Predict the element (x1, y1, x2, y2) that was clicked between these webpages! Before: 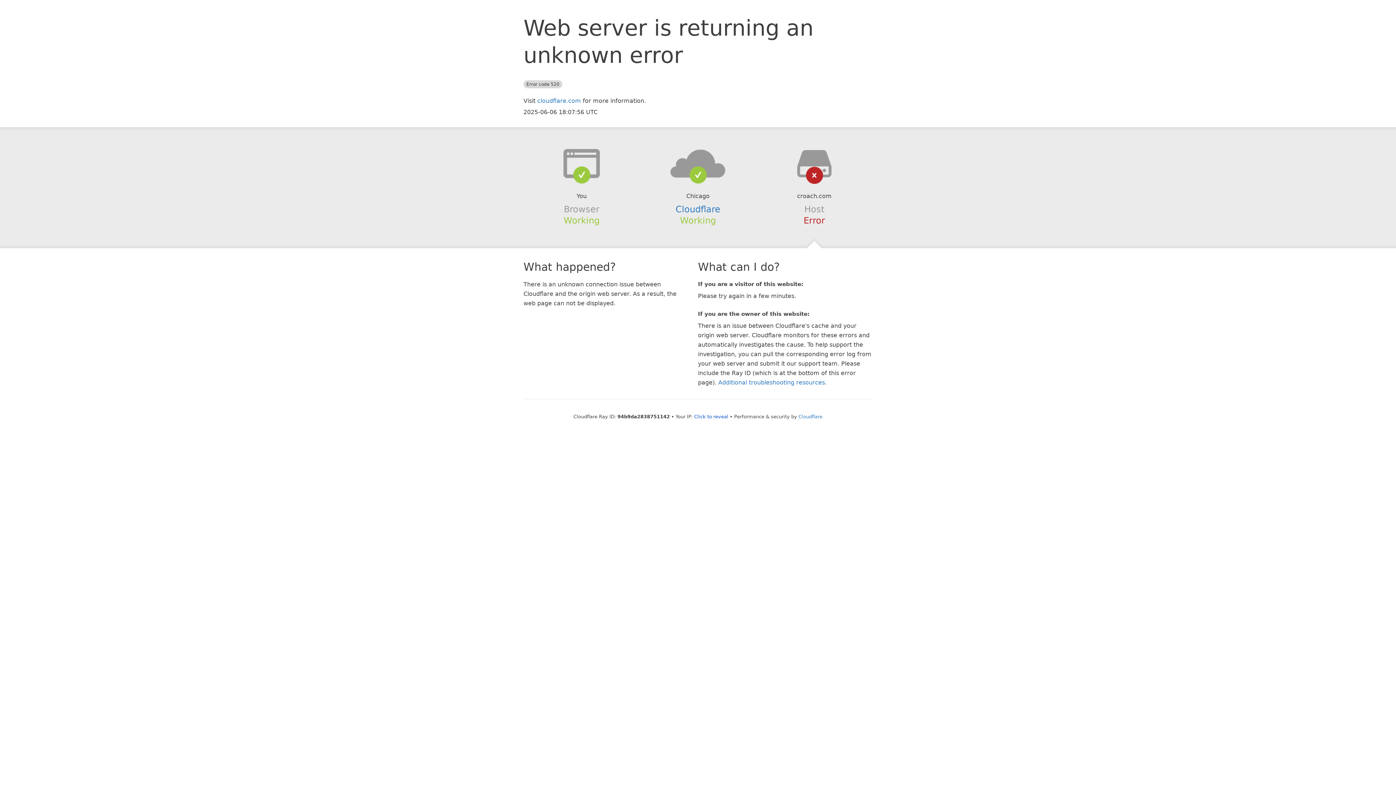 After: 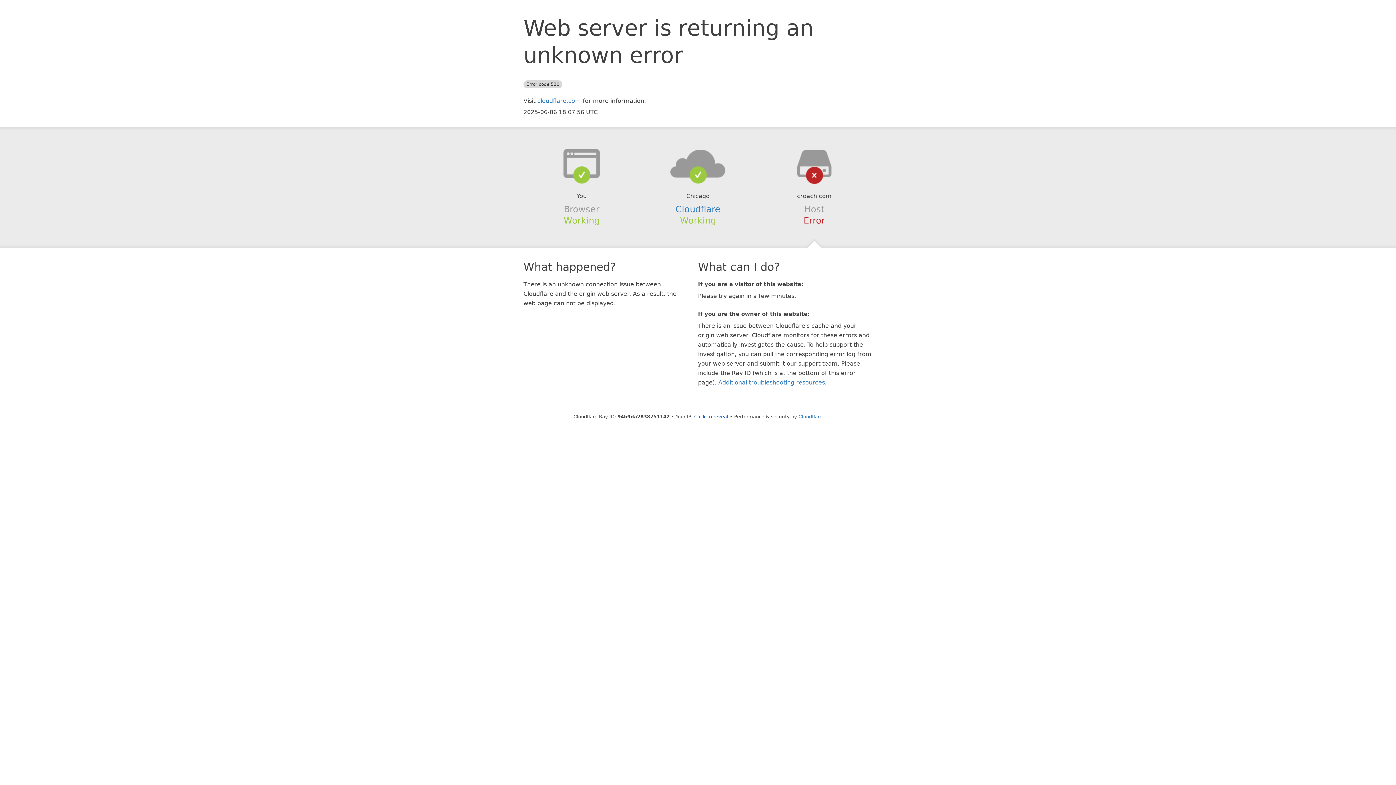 Action: bbox: (639, 148, 756, 178)